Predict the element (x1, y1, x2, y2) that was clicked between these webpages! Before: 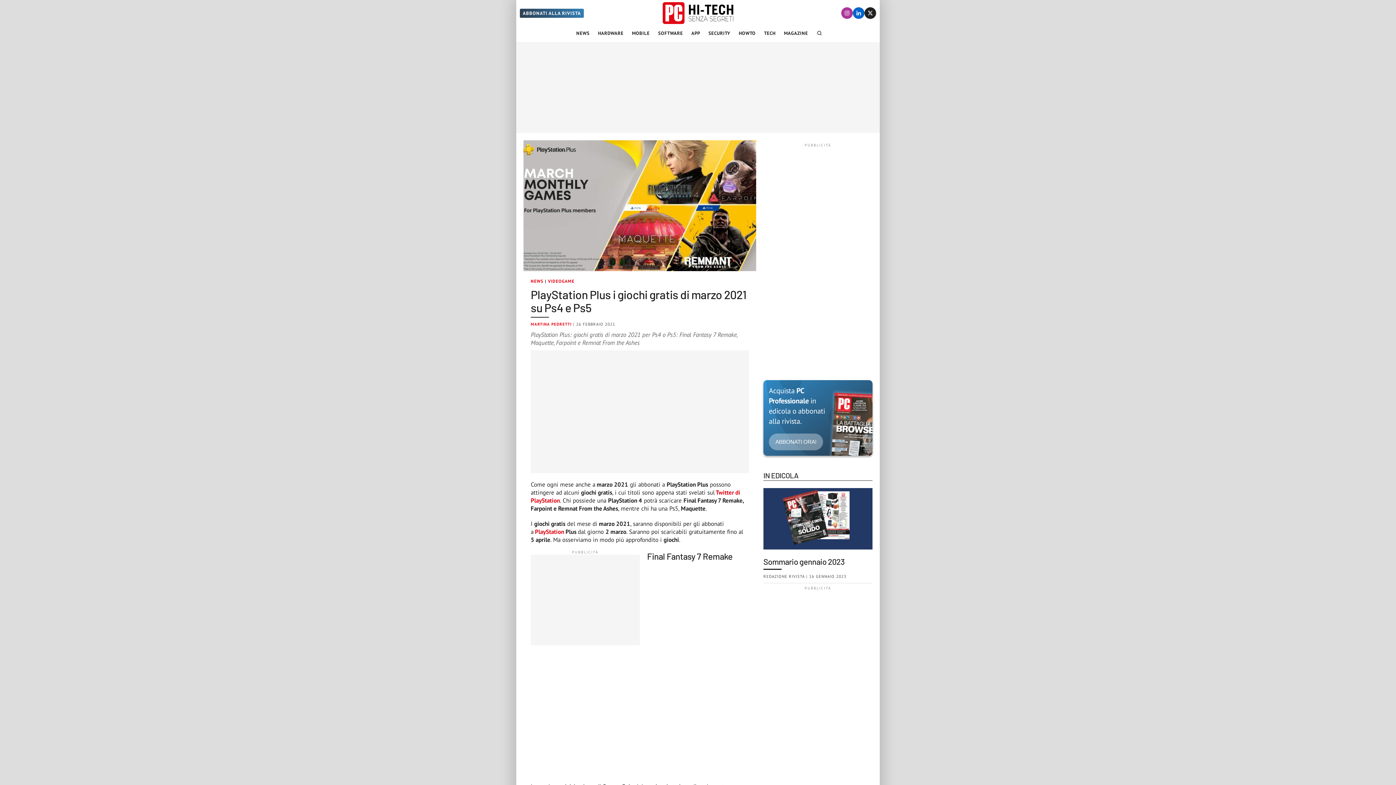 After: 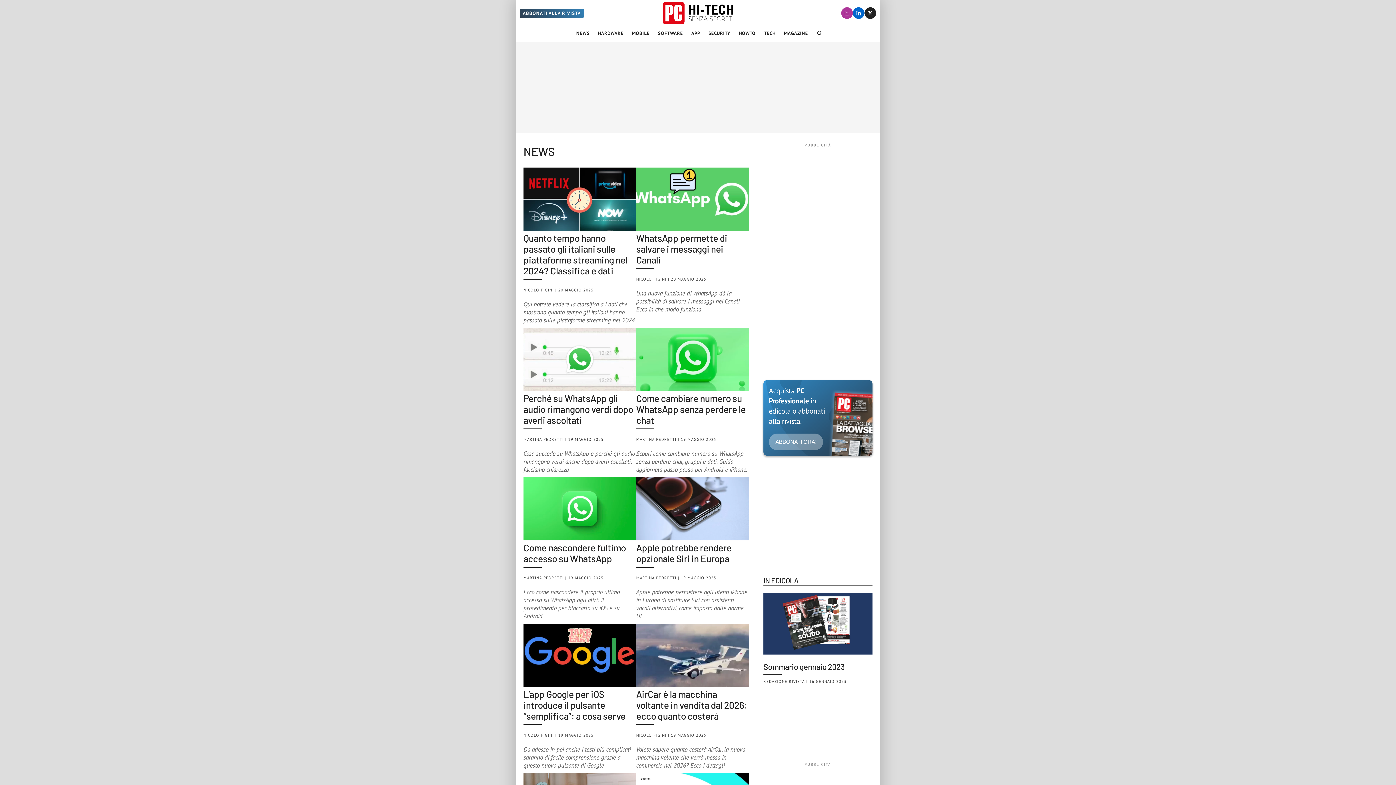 Action: bbox: (530, 278, 543, 284) label: NEWS